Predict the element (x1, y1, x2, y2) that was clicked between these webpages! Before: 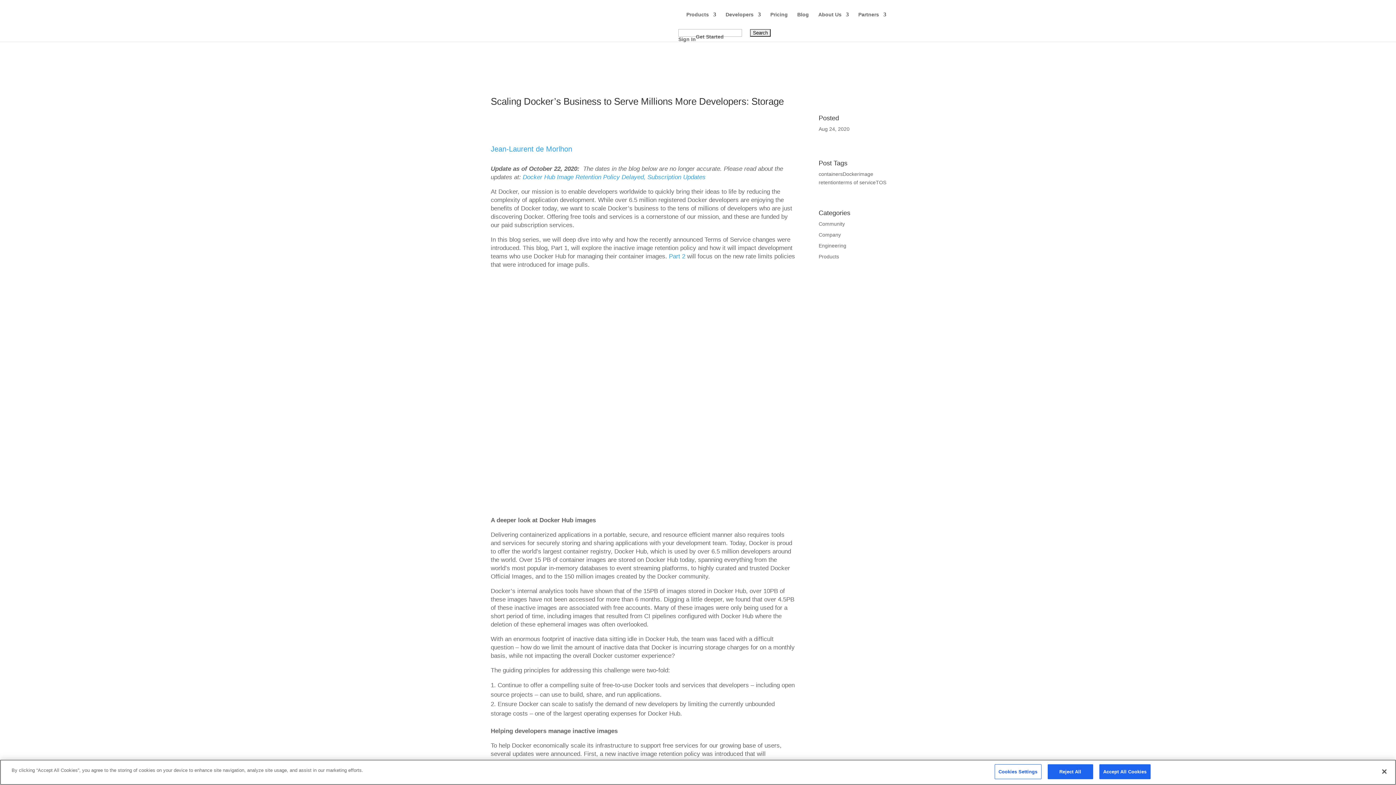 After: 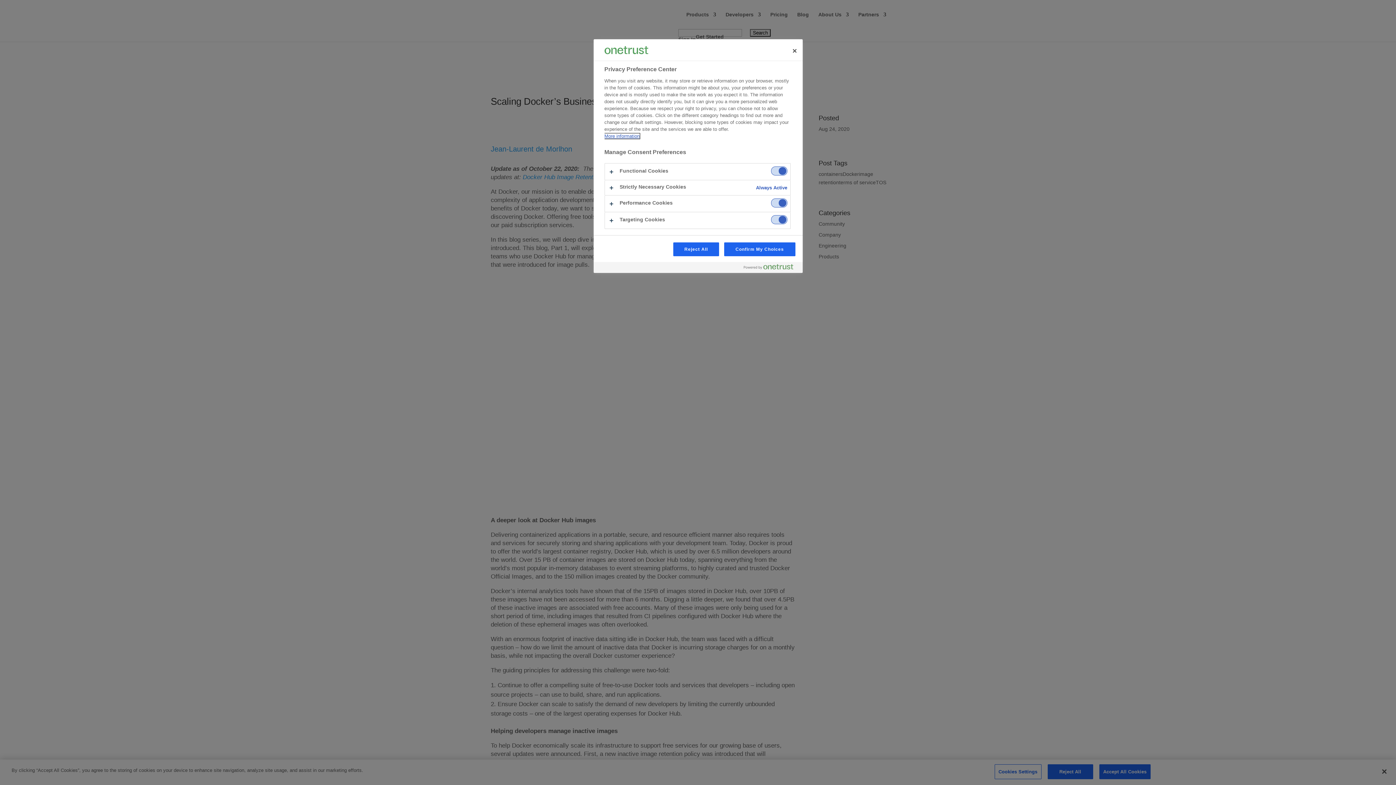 Action: bbox: (994, 764, 1041, 779) label: Cookies Settings